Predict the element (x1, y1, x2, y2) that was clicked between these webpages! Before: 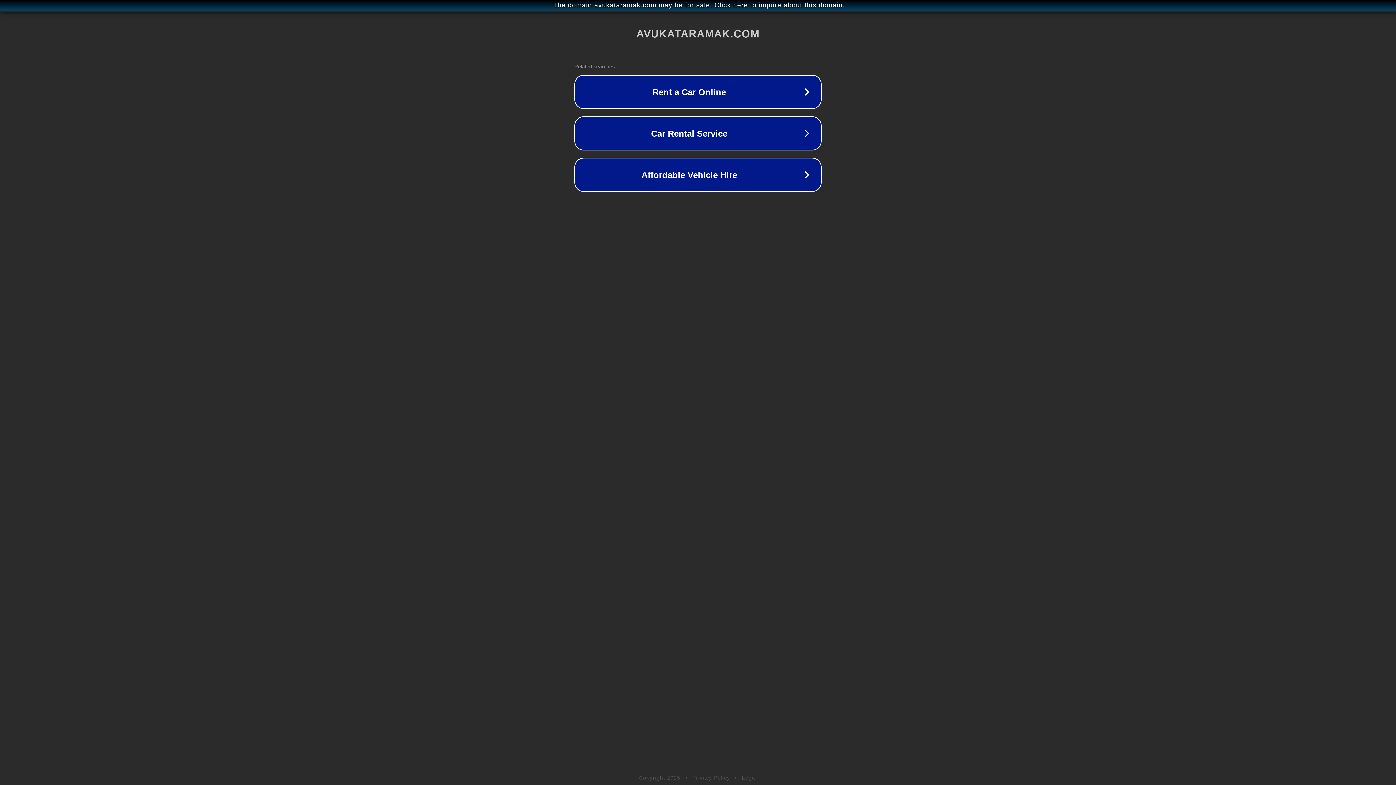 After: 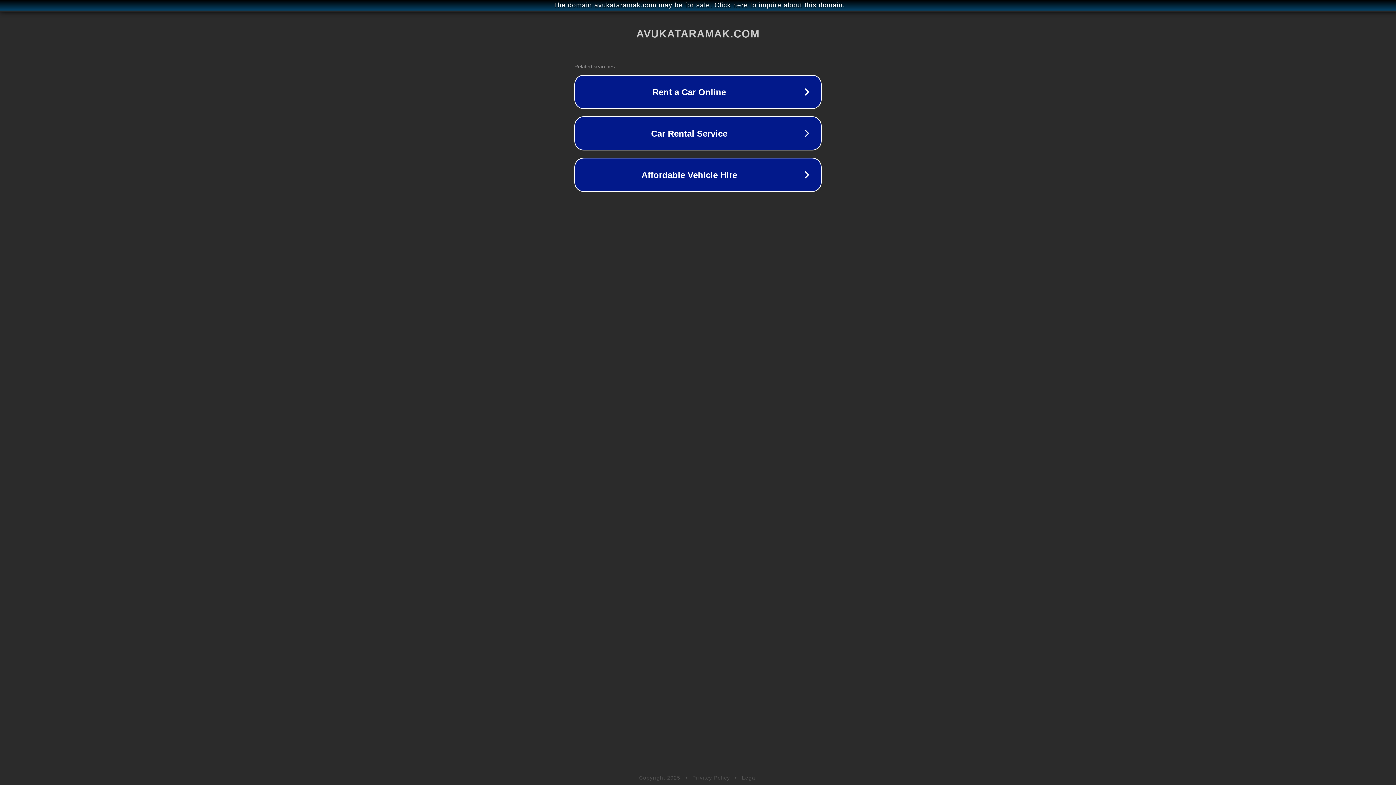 Action: bbox: (742, 775, 757, 781) label: Legal